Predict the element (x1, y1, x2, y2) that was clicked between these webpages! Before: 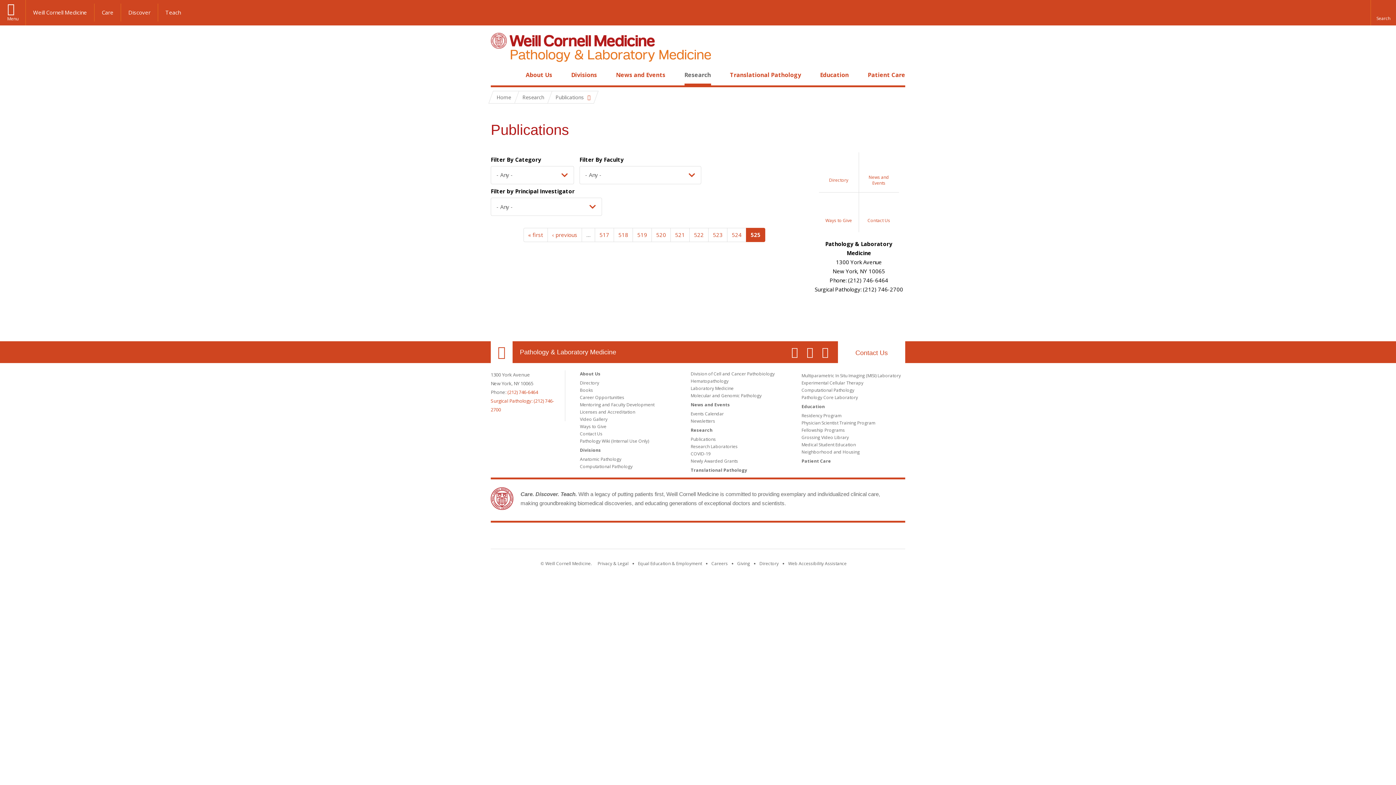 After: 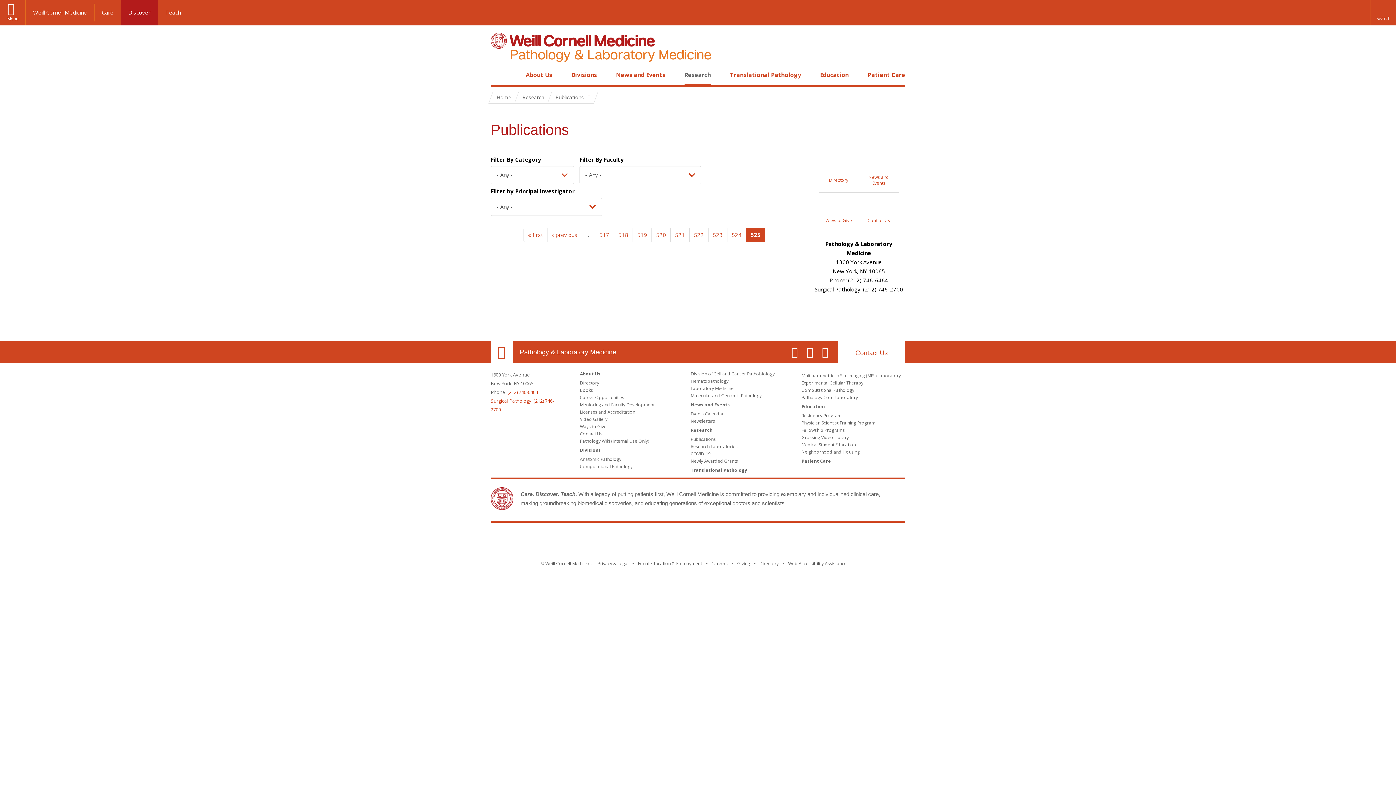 Action: bbox: (121, 3, 158, 21) label: Discover